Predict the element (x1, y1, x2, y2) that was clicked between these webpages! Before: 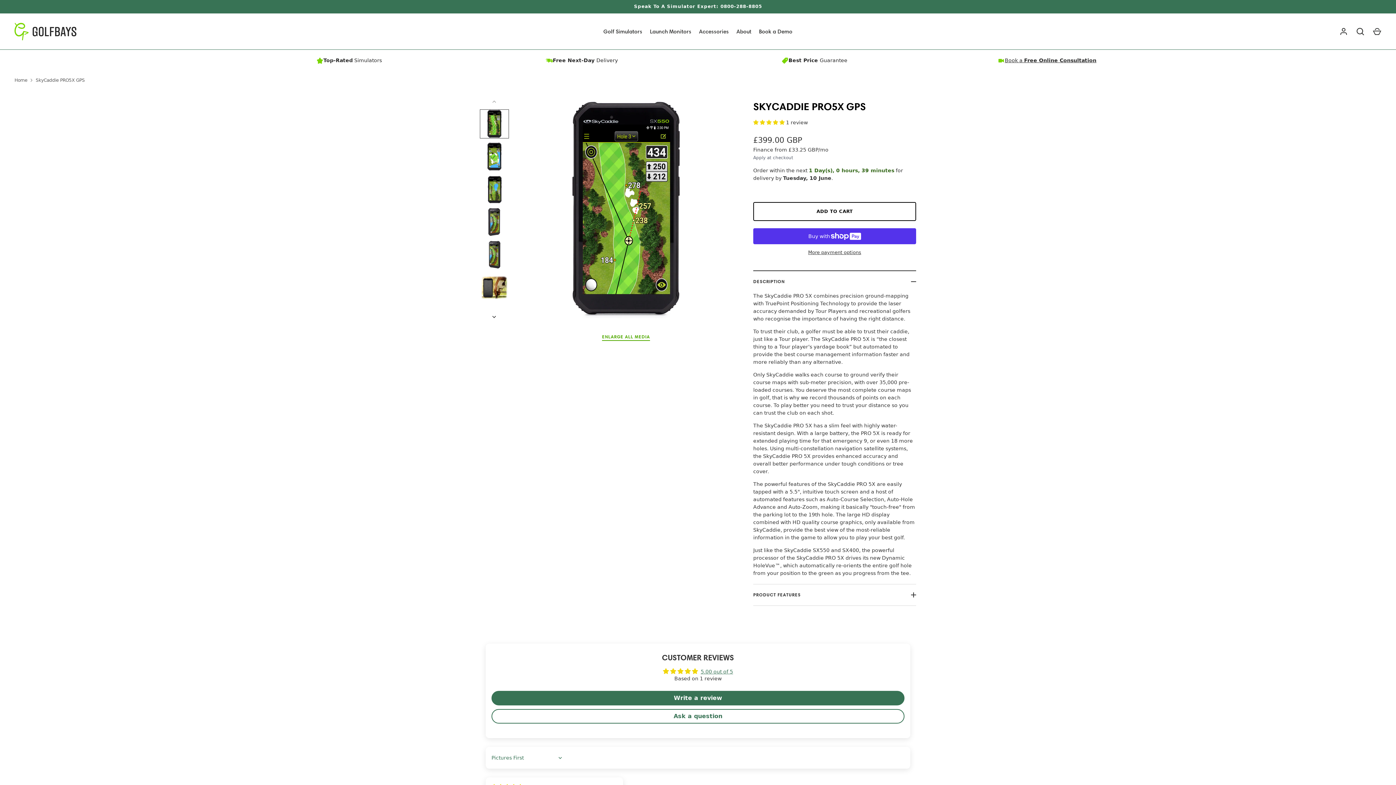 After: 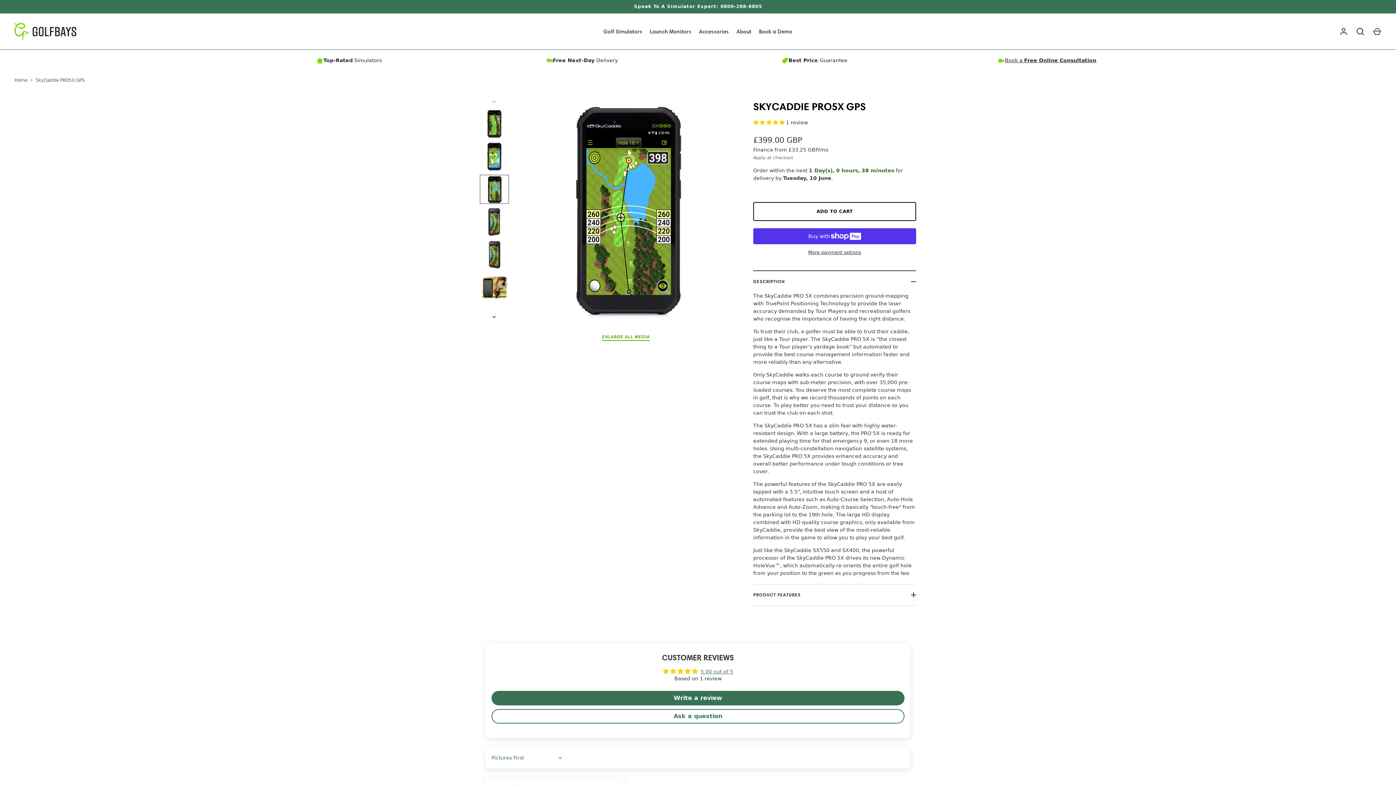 Action: bbox: (480, 174, 509, 204)